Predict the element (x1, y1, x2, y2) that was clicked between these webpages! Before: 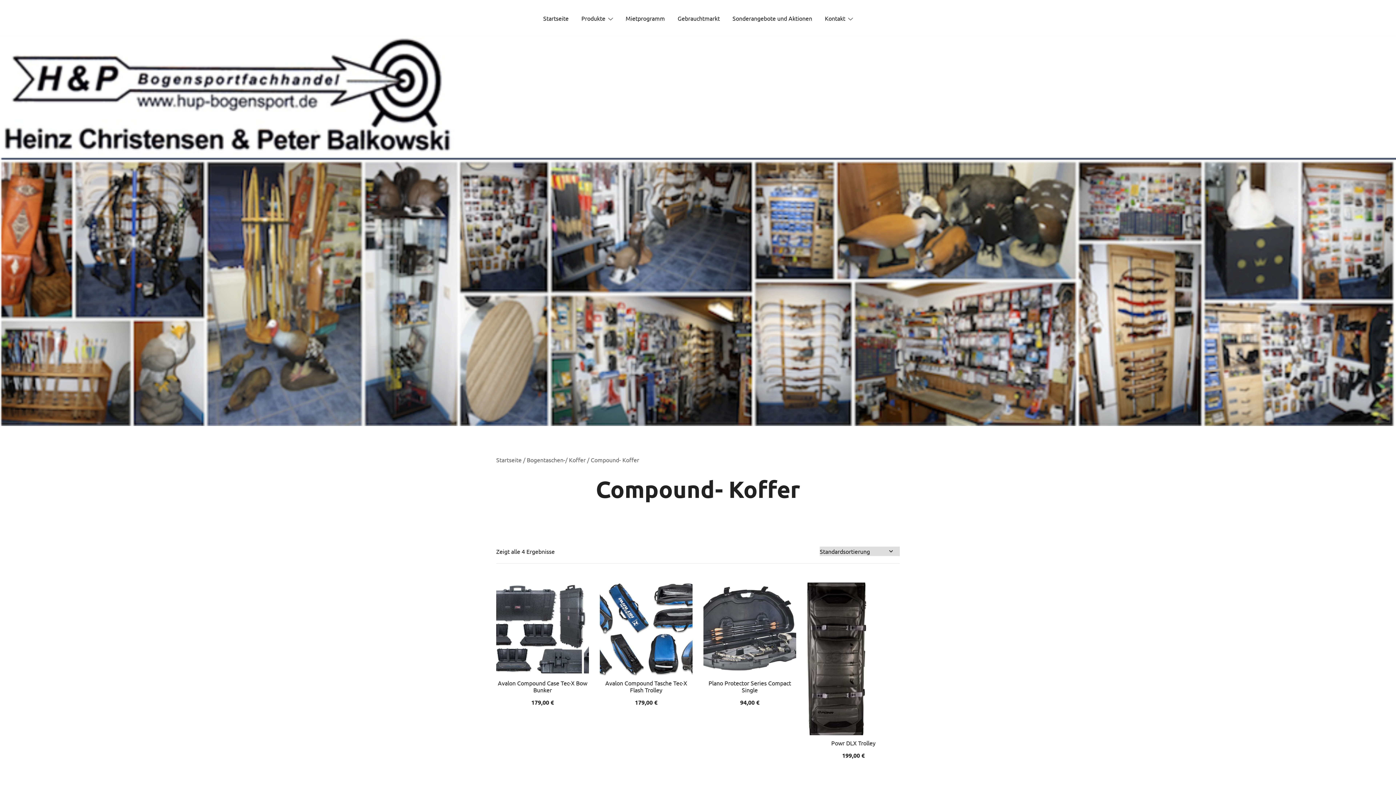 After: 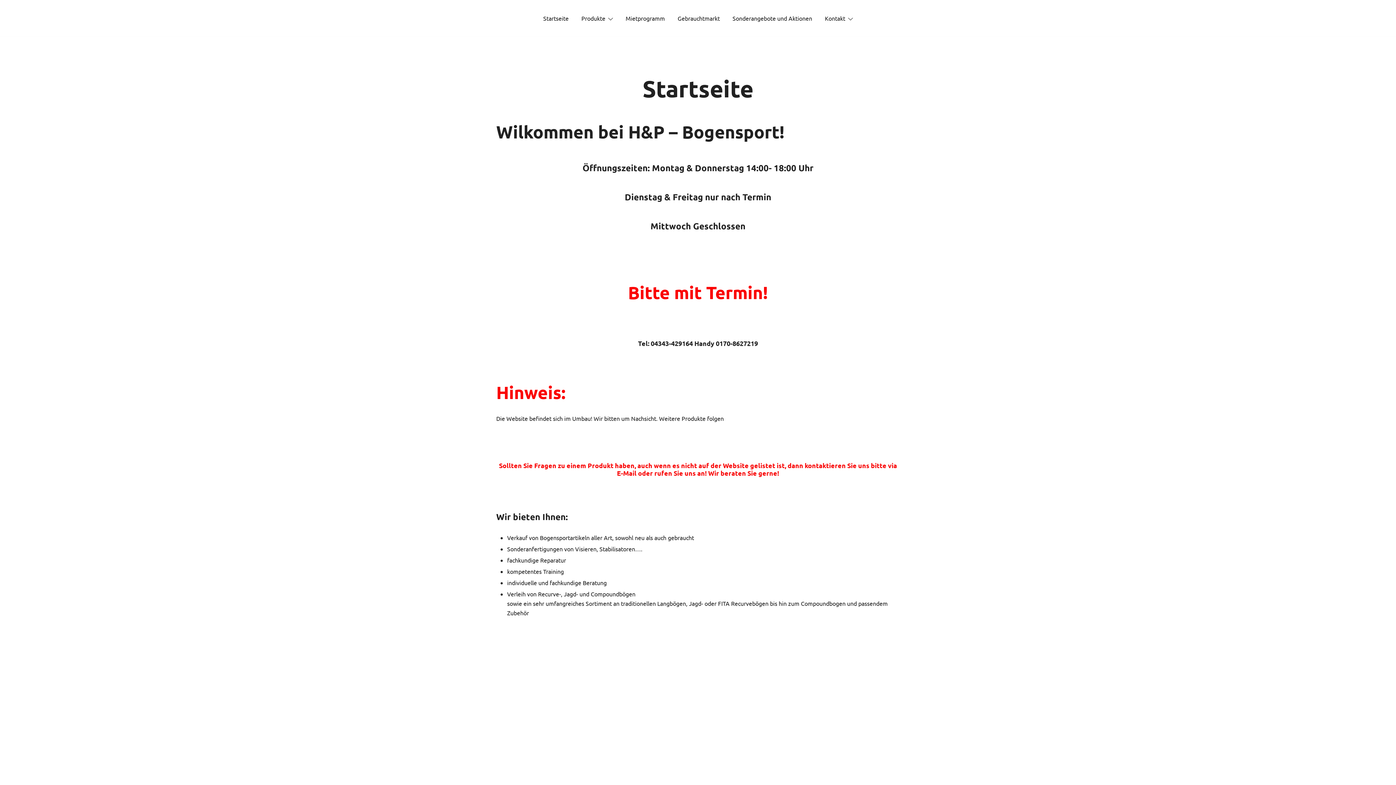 Action: bbox: (496, 456, 521, 463) label: Startseite